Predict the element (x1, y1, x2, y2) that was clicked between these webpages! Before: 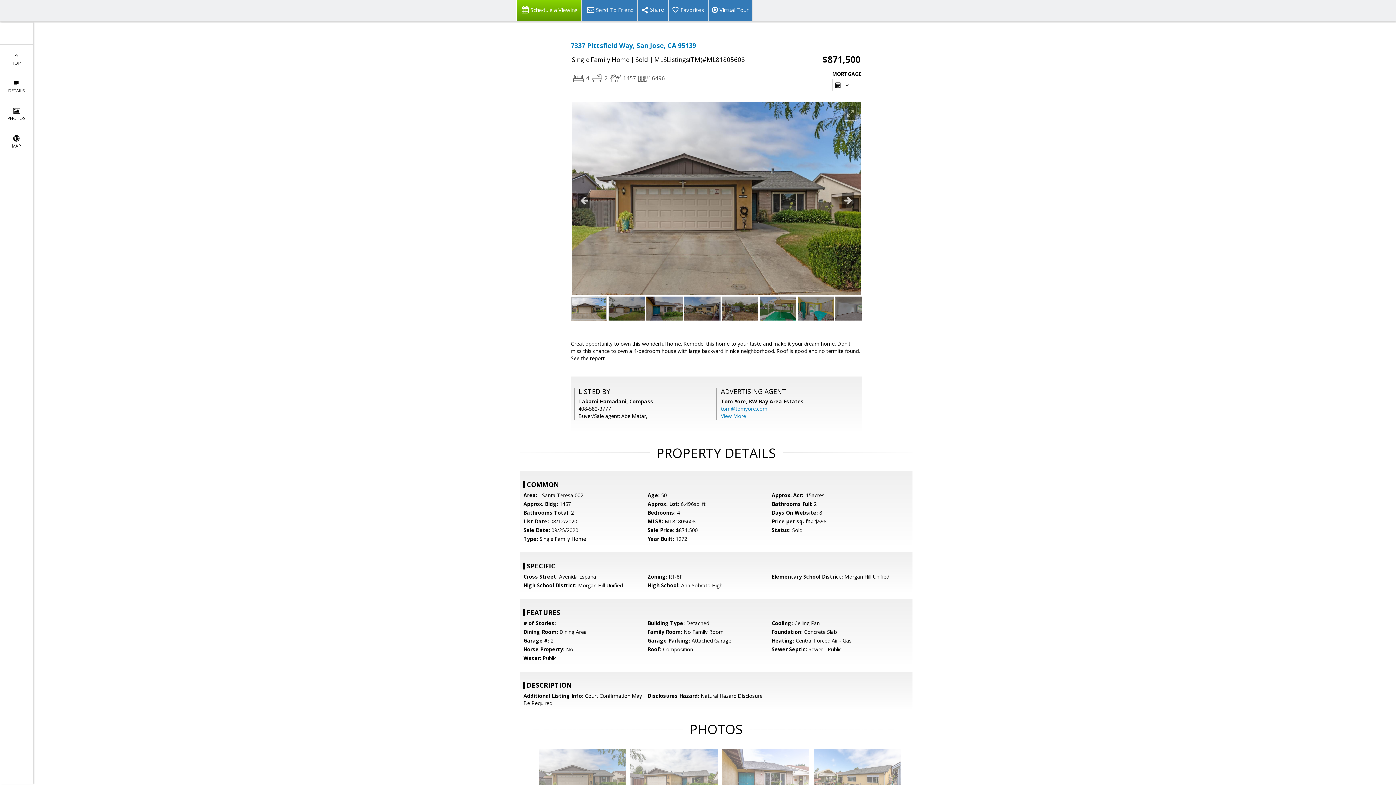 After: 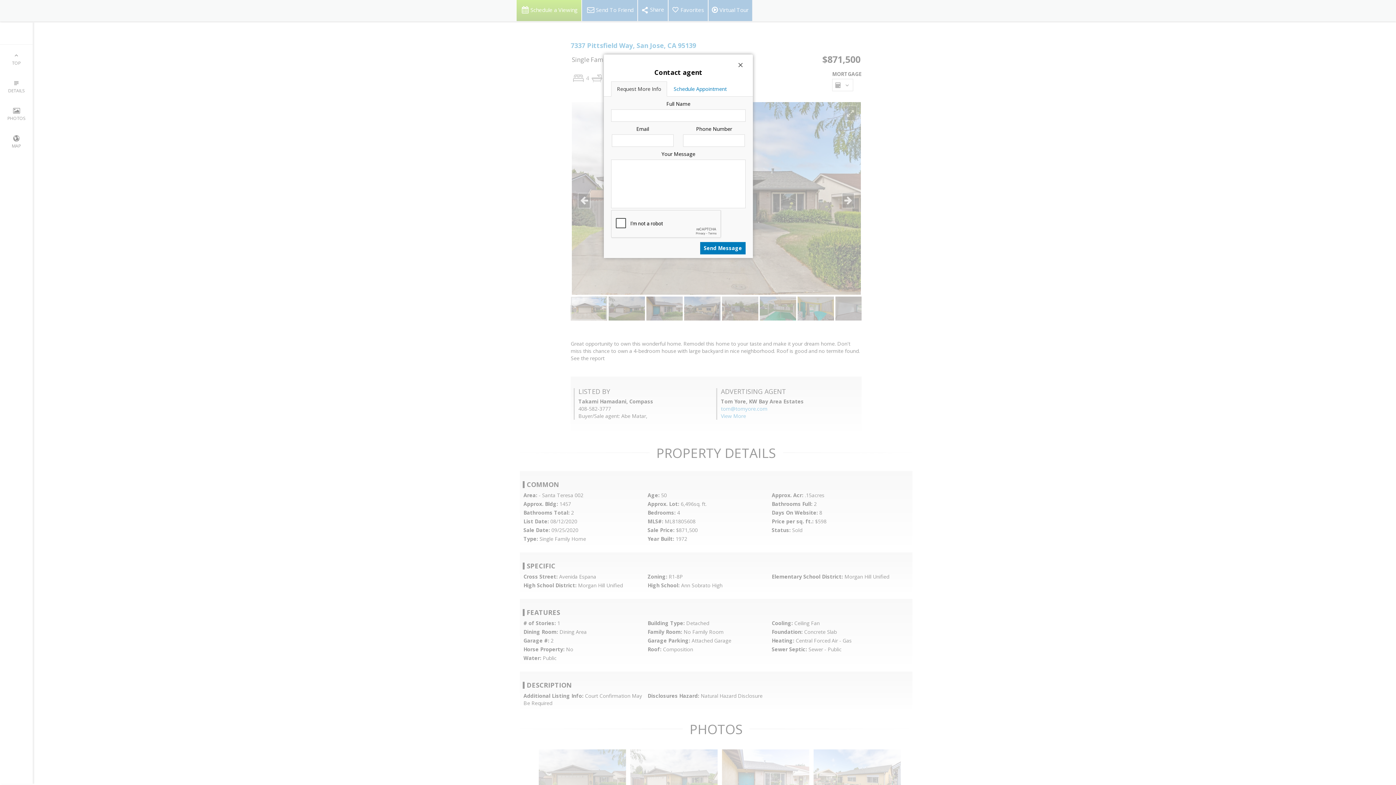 Action: bbox: (516, 0, 581, 21) label: Schedule a Viewing